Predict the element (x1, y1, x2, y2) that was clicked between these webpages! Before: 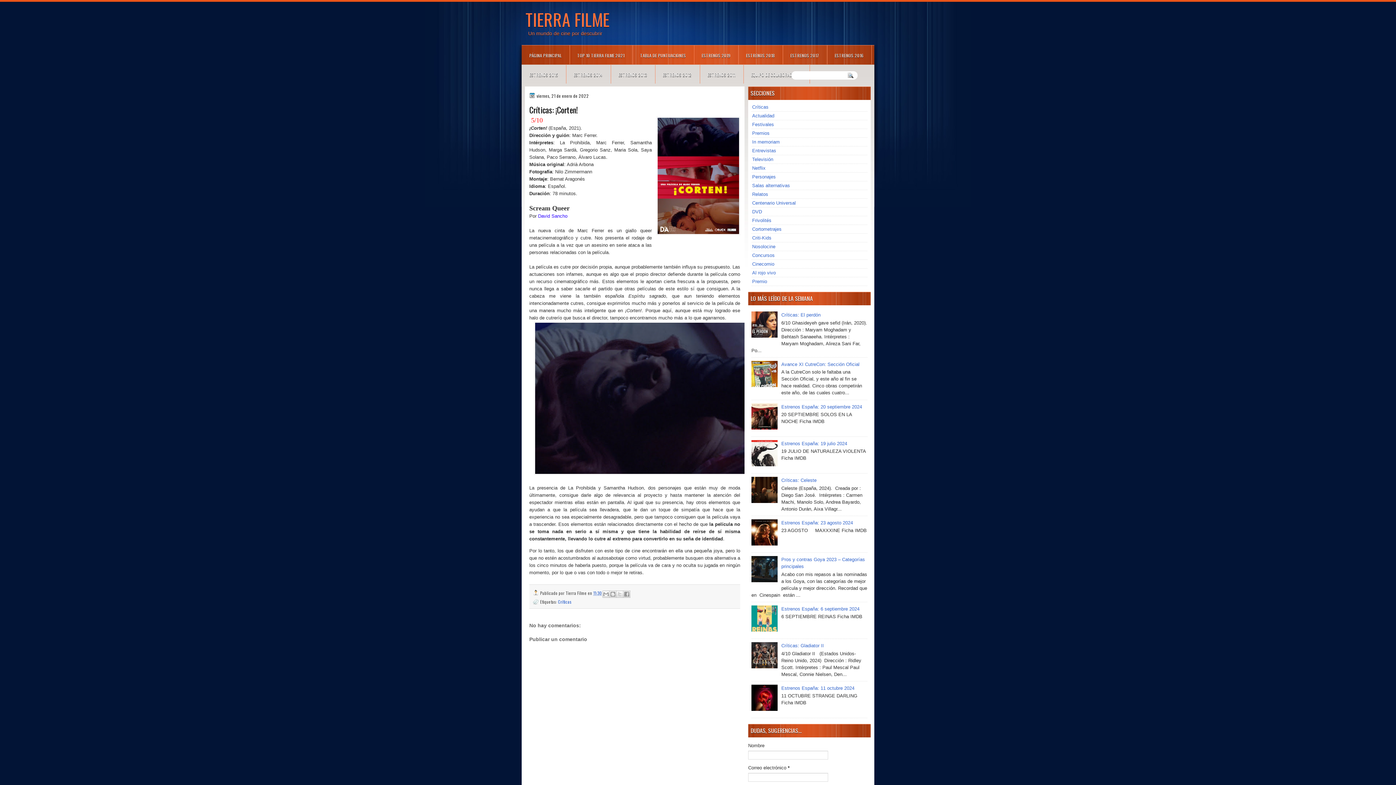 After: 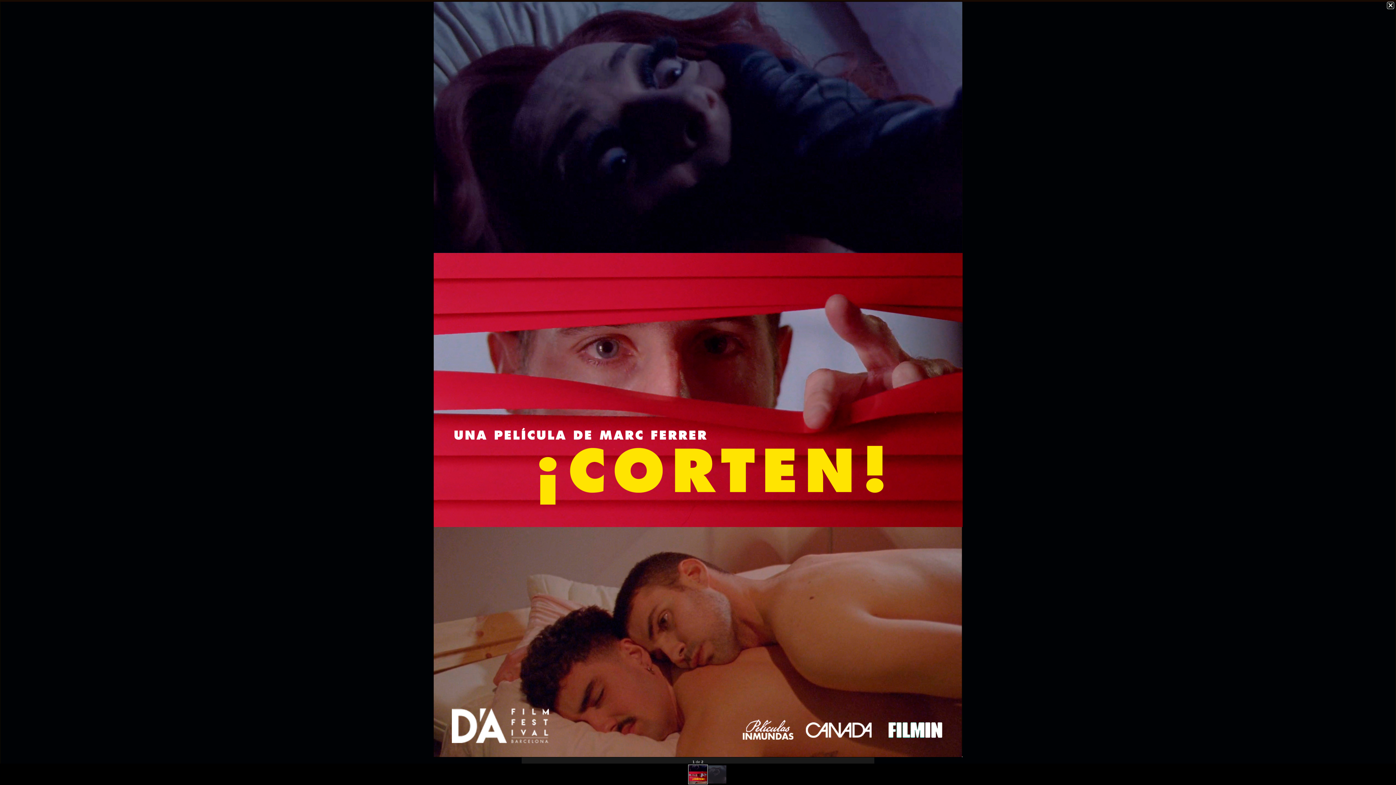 Action: bbox: (656, 116, 740, 237)